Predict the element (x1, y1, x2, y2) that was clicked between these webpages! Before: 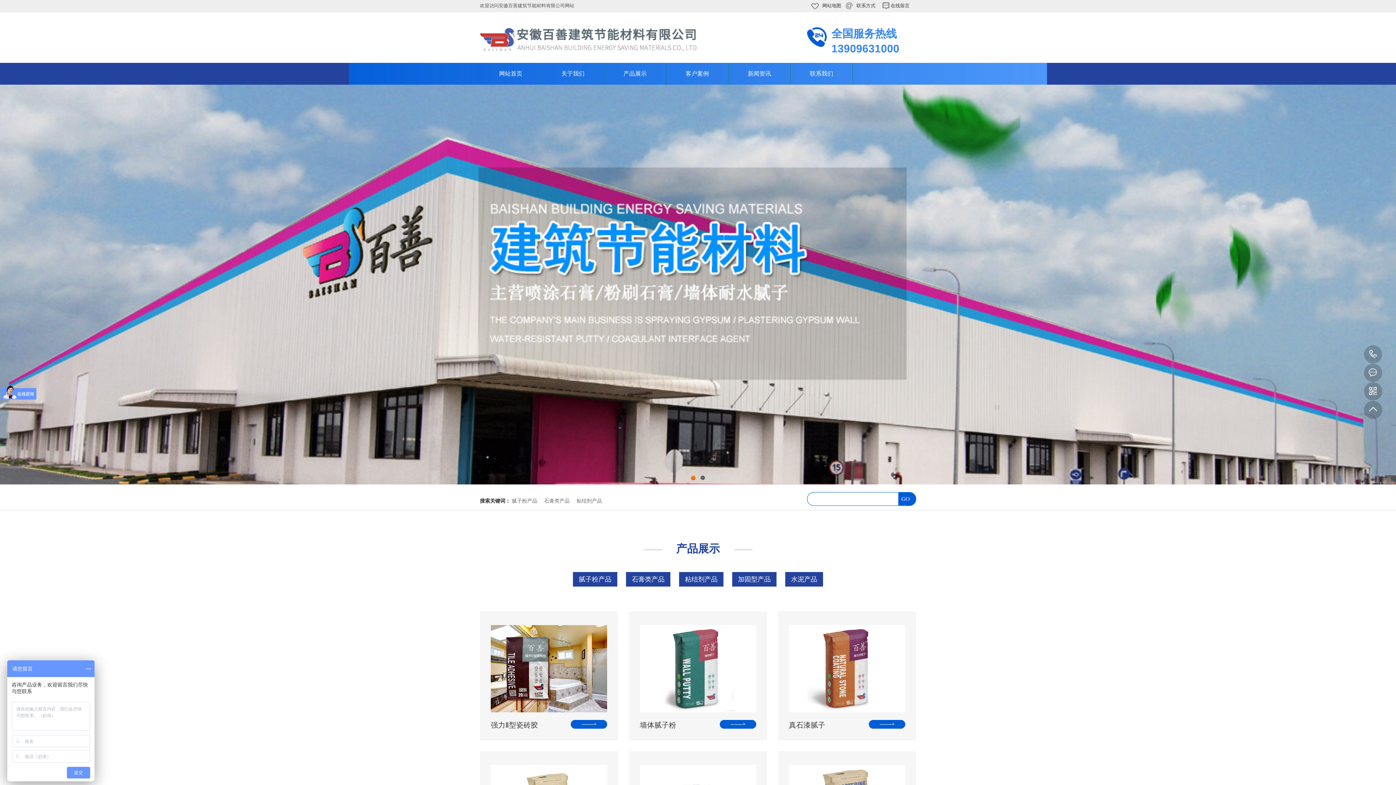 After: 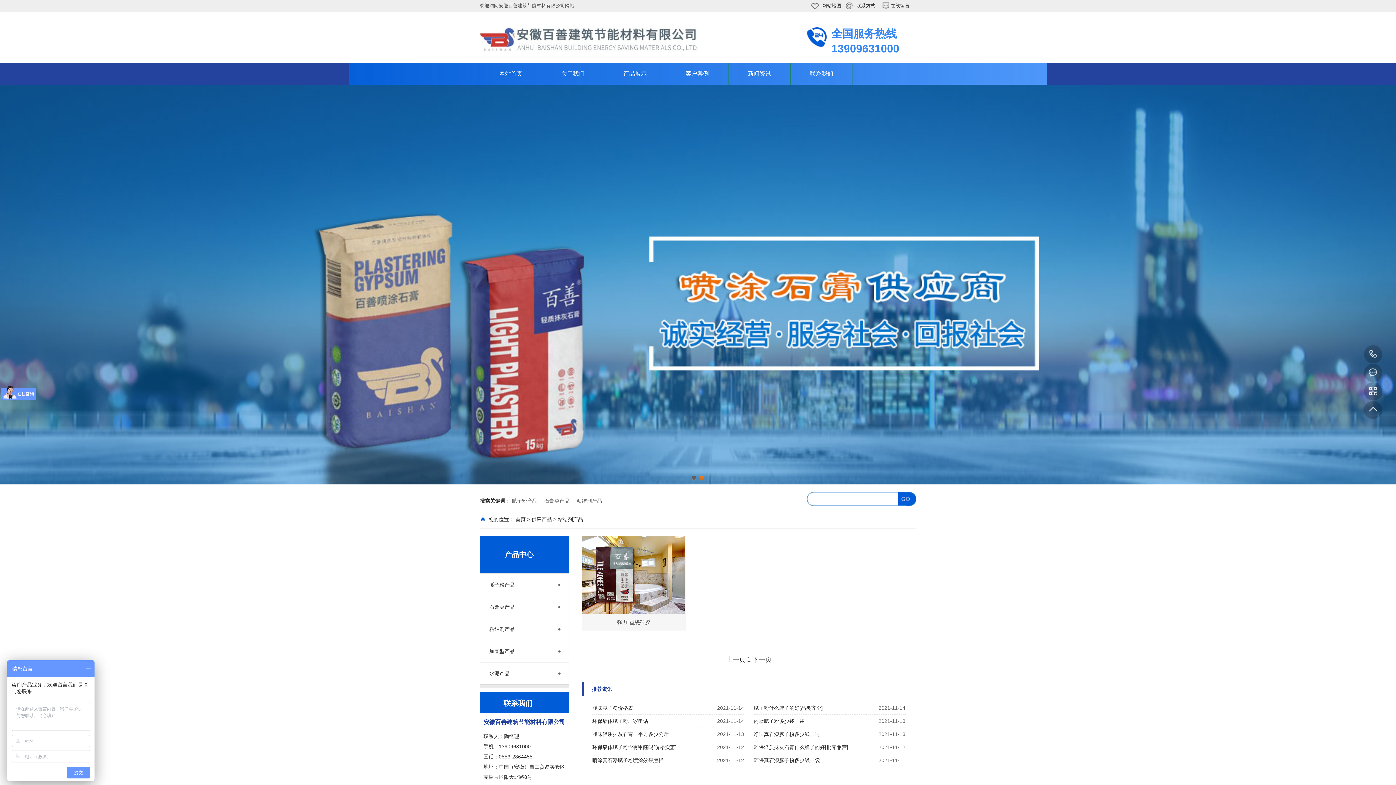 Action: bbox: (679, 572, 723, 586) label: 粘结剂产品